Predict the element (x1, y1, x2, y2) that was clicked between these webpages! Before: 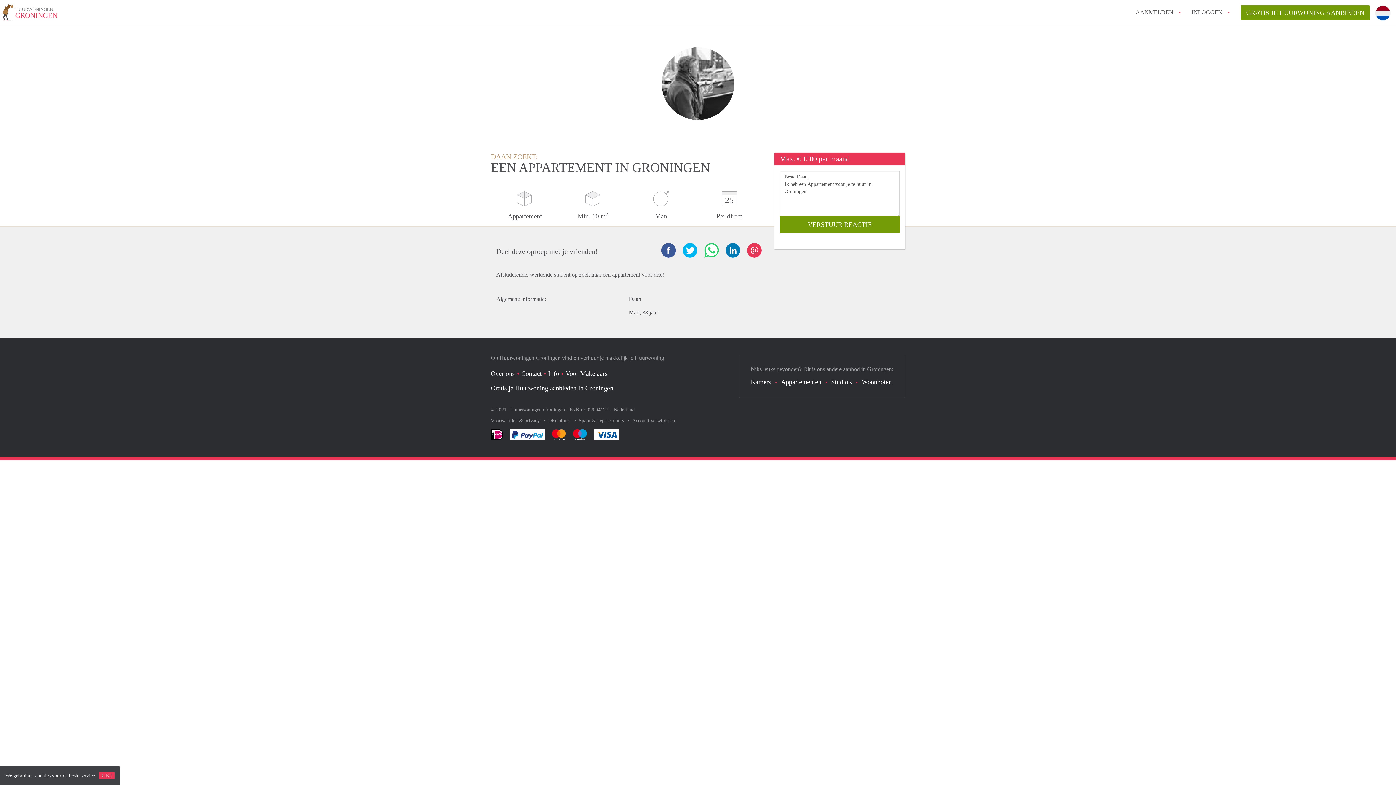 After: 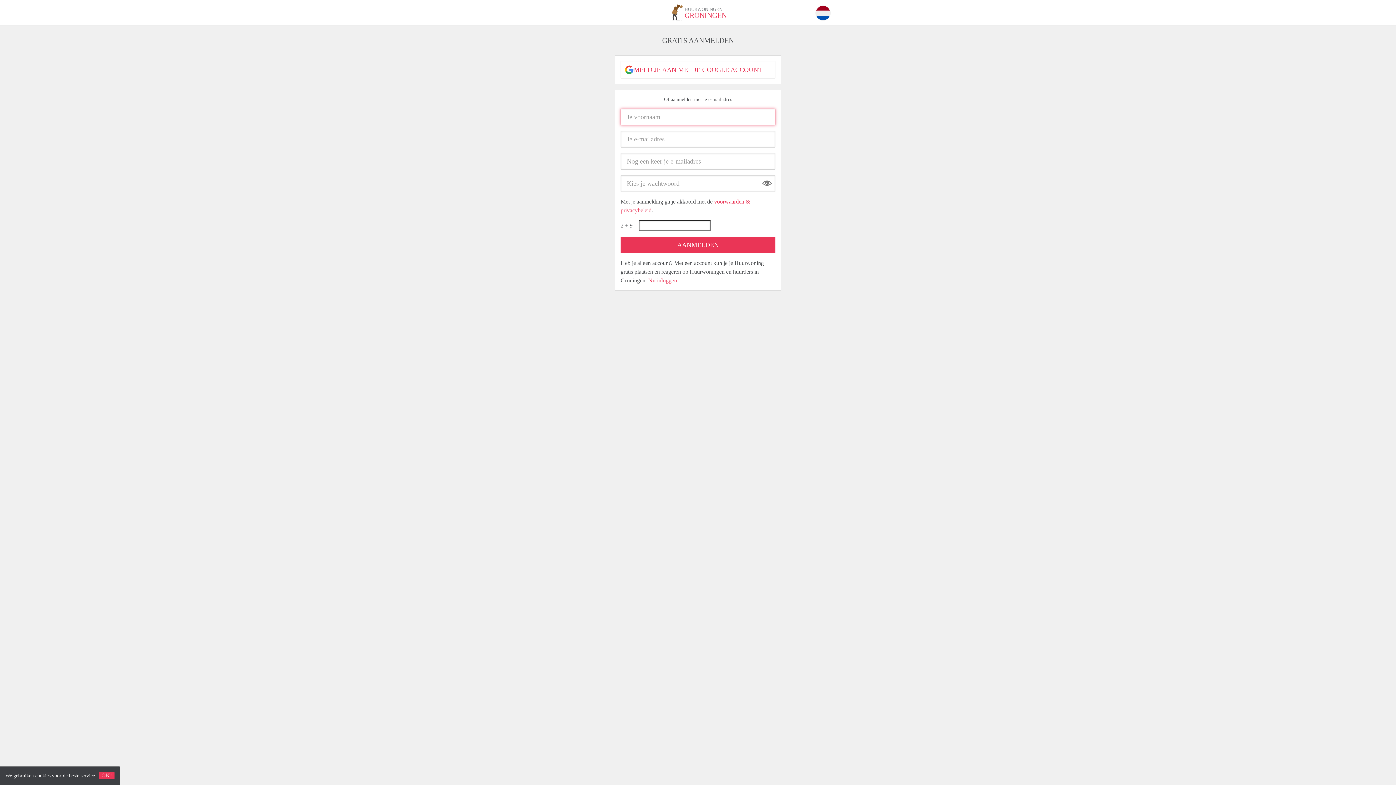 Action: label: AANMELDEN bbox: (1136, 5, 1173, 18)